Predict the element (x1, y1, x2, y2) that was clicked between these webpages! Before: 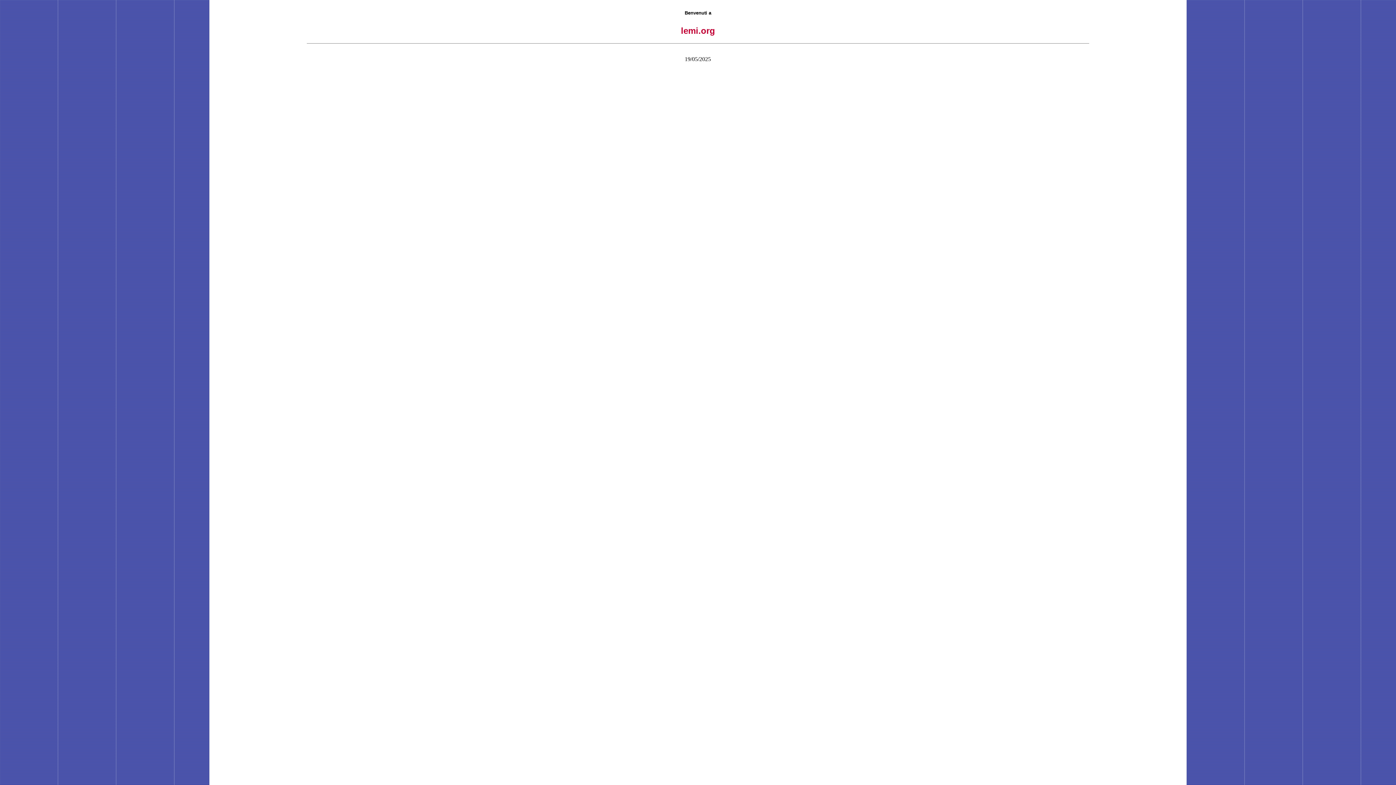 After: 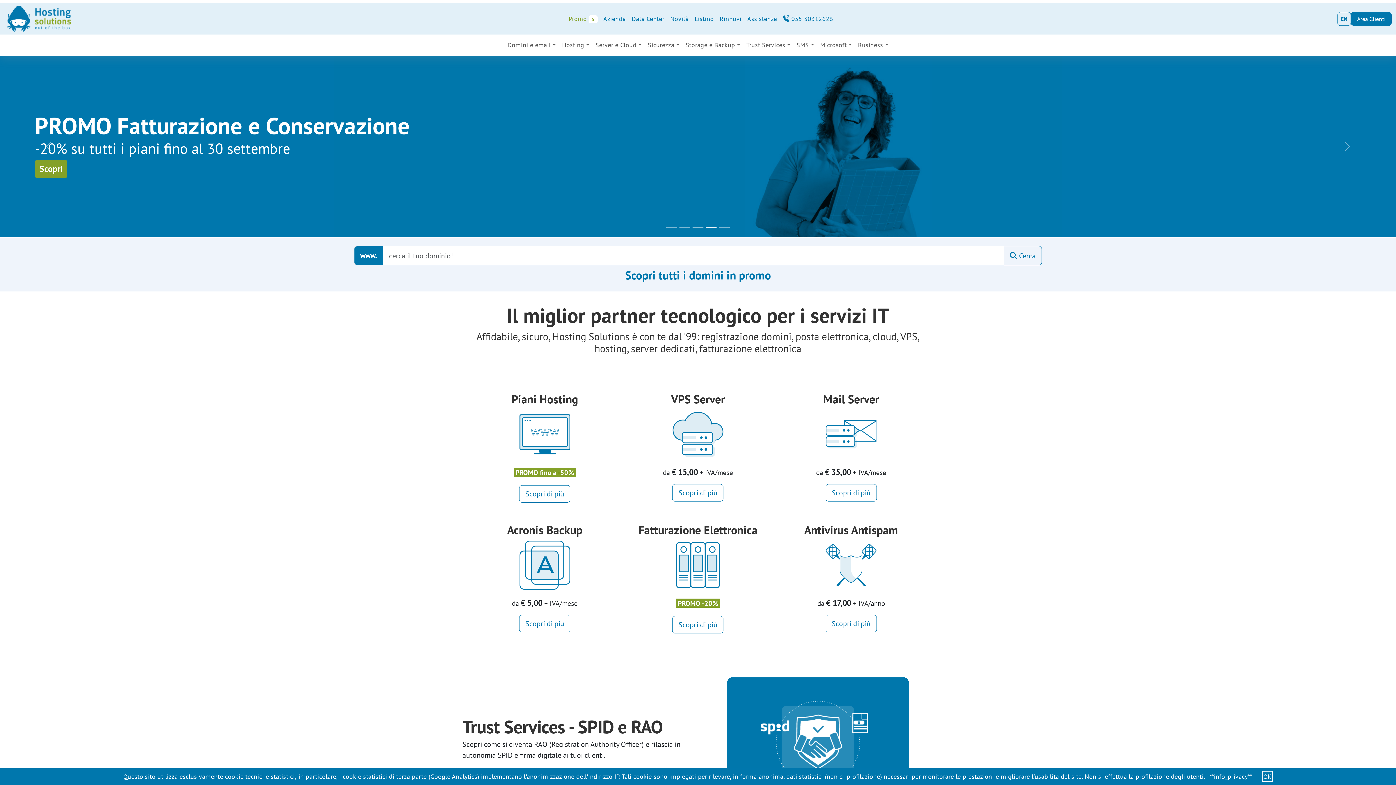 Action: bbox: (711, 55, 711, 62)